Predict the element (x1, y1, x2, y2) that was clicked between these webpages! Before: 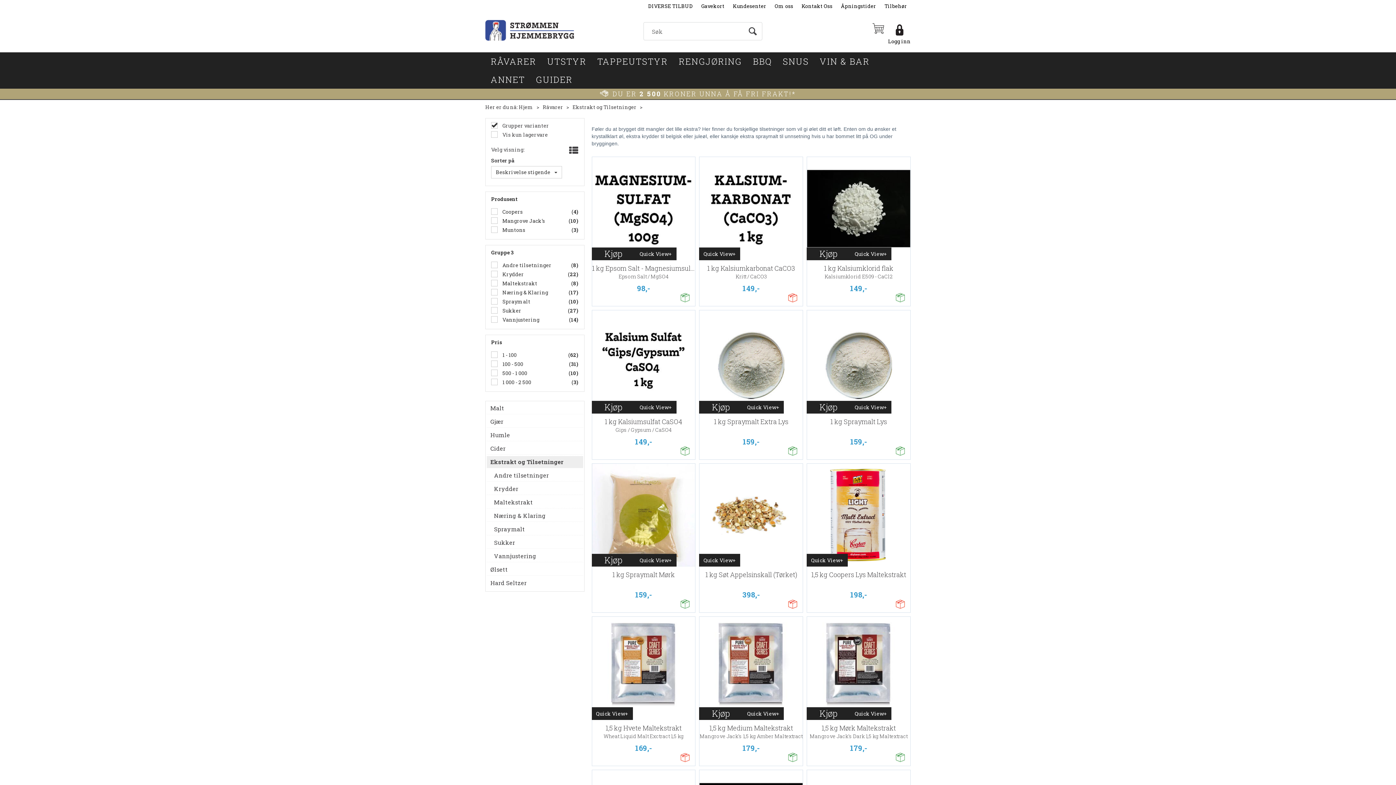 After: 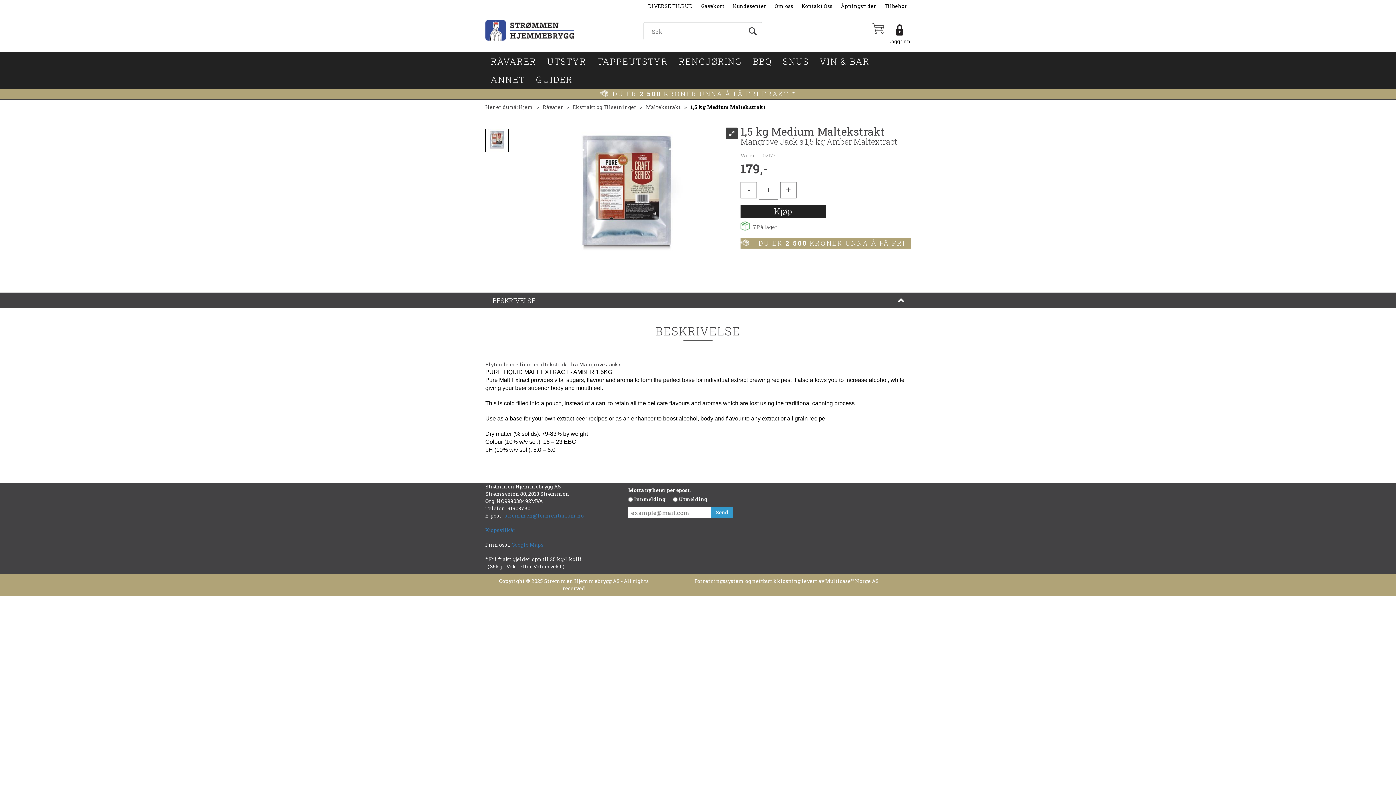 Action: label: 1,5 kg Medium Maltekstrakt
Mangrove Jack's 1,5 kg Amber Maltextract bbox: (699, 724, 802, 740)